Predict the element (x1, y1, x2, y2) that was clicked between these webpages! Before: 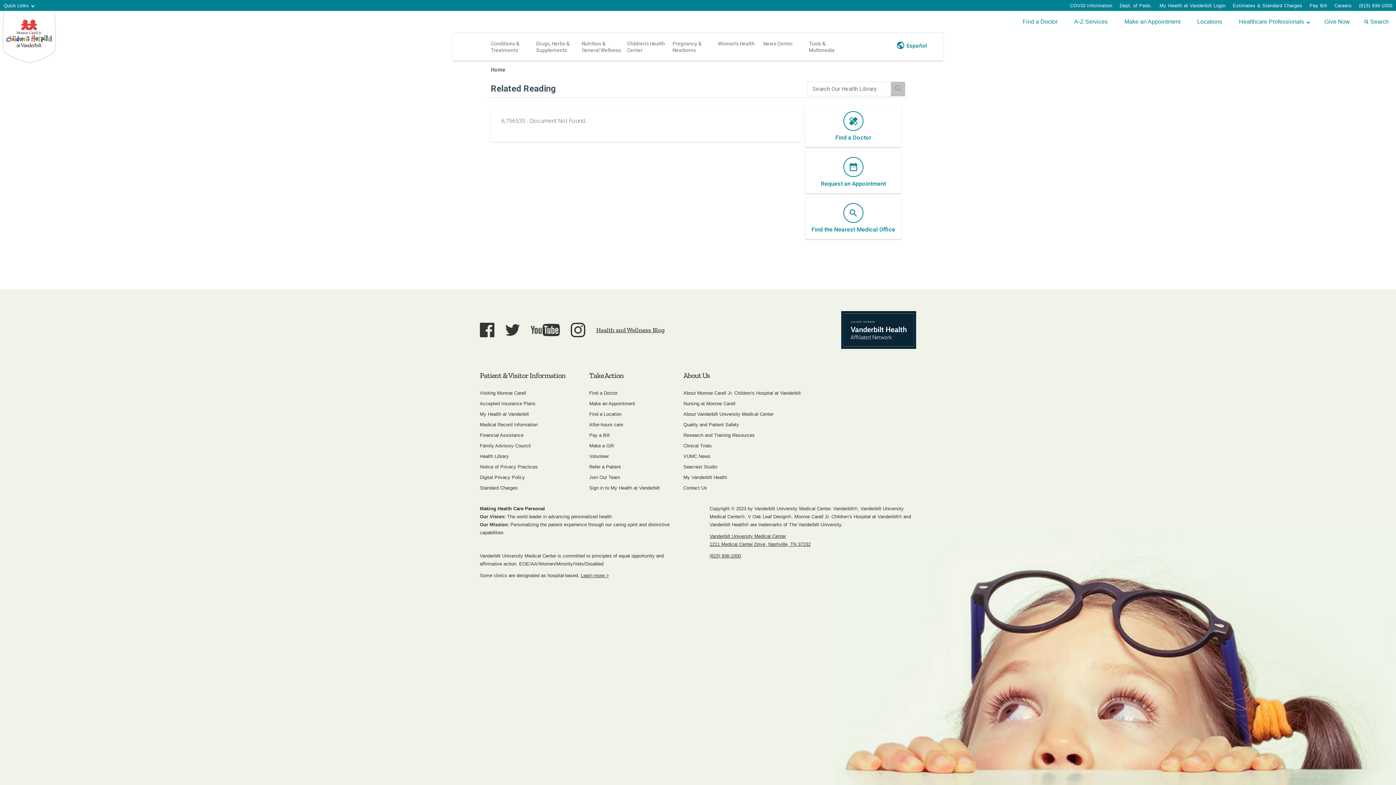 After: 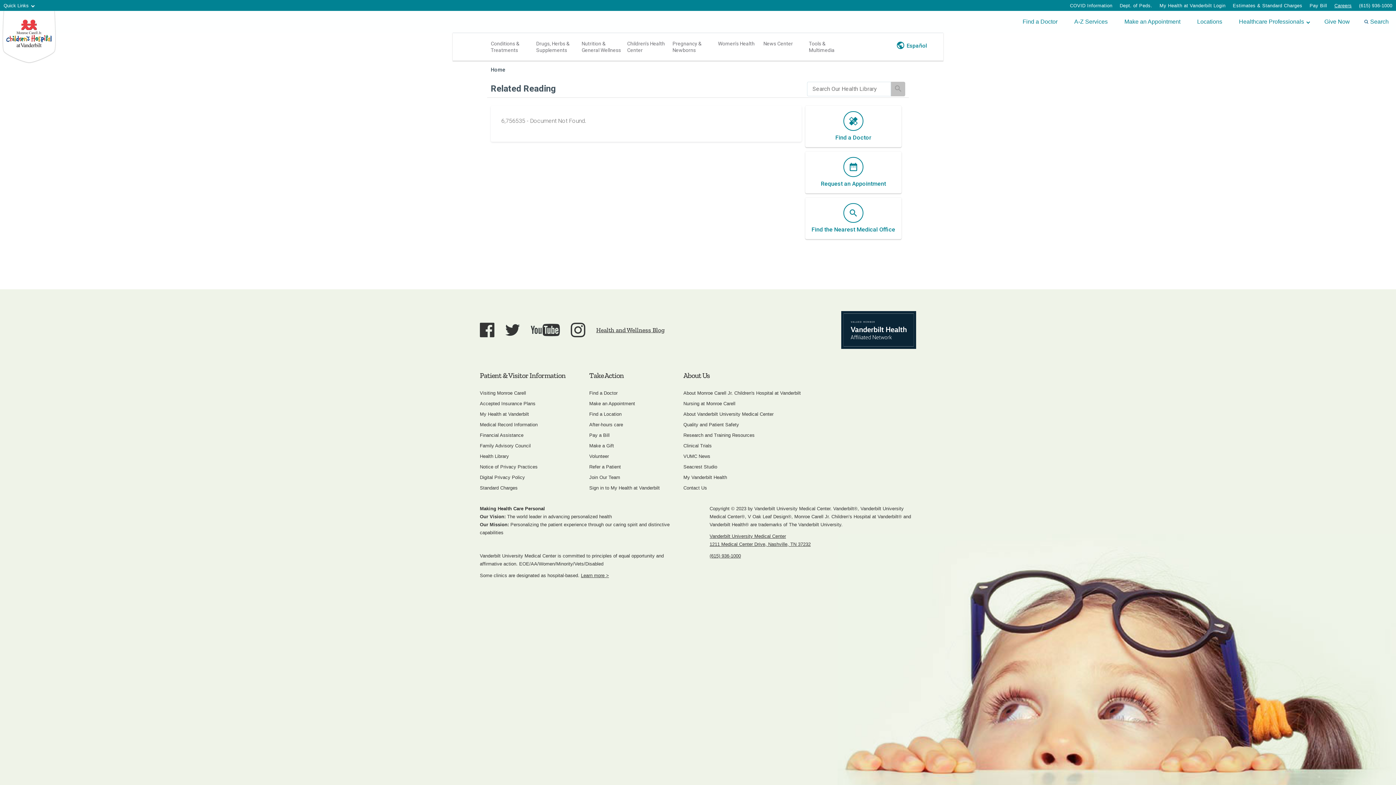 Action: bbox: (1331, 0, 1355, 10) label: Careers